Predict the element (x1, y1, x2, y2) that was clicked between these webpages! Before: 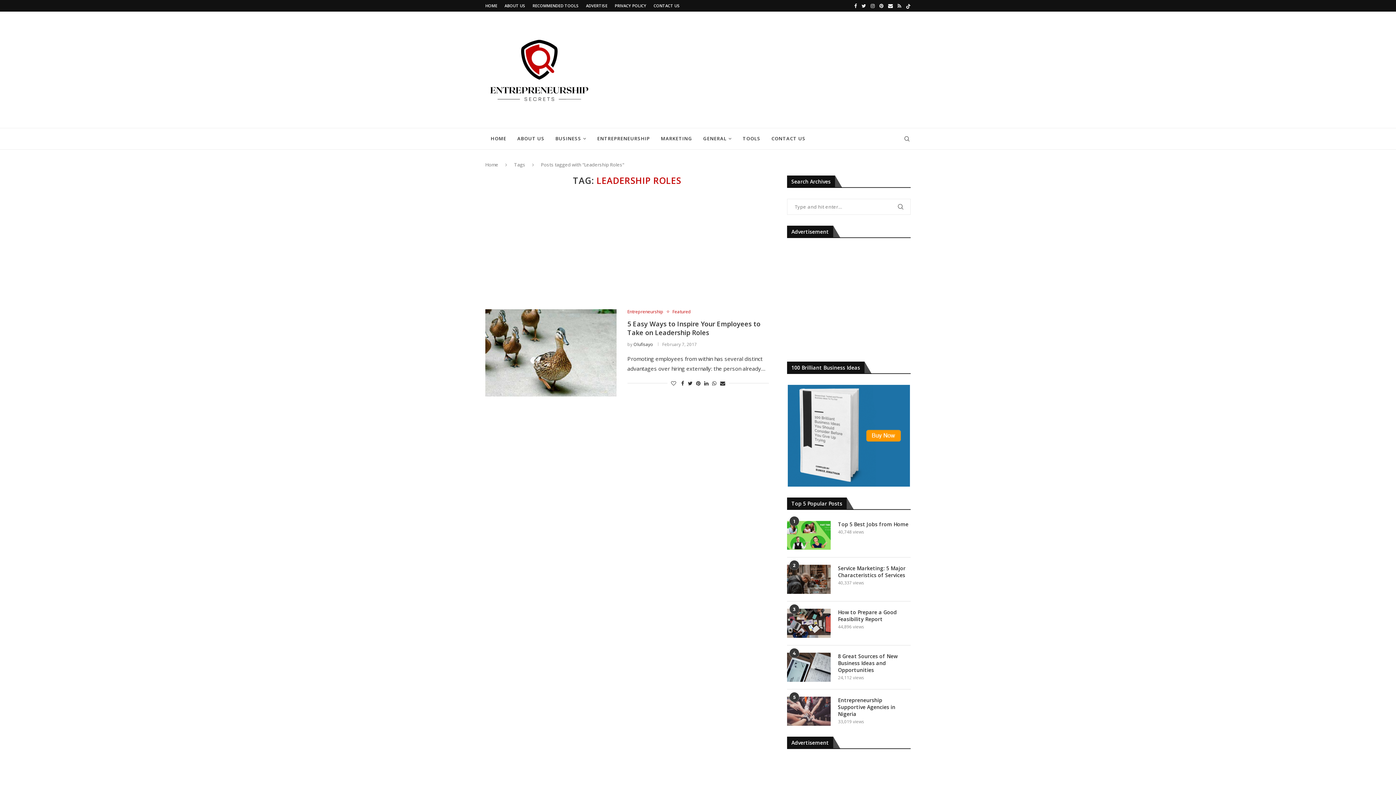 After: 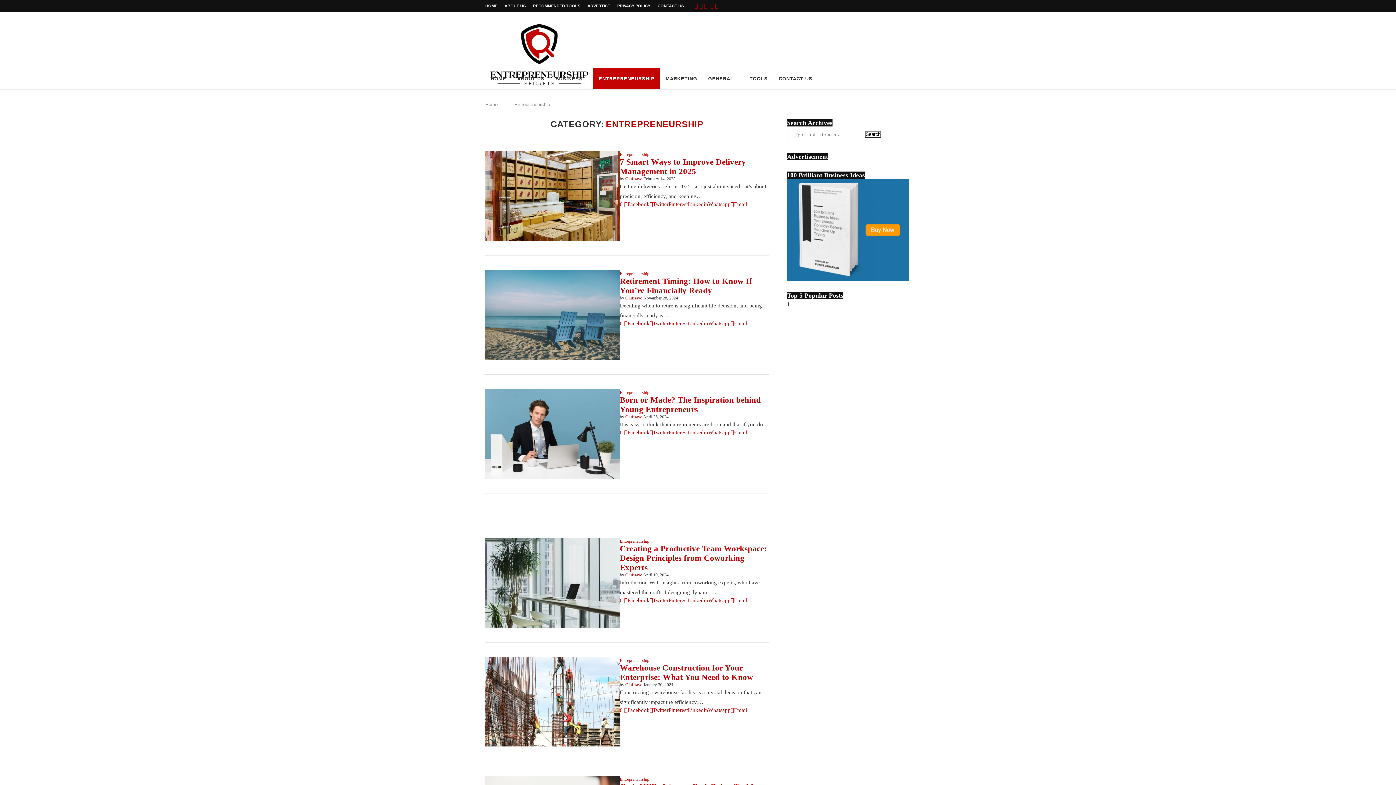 Action: label: Entrepreneurship bbox: (627, 309, 667, 314)